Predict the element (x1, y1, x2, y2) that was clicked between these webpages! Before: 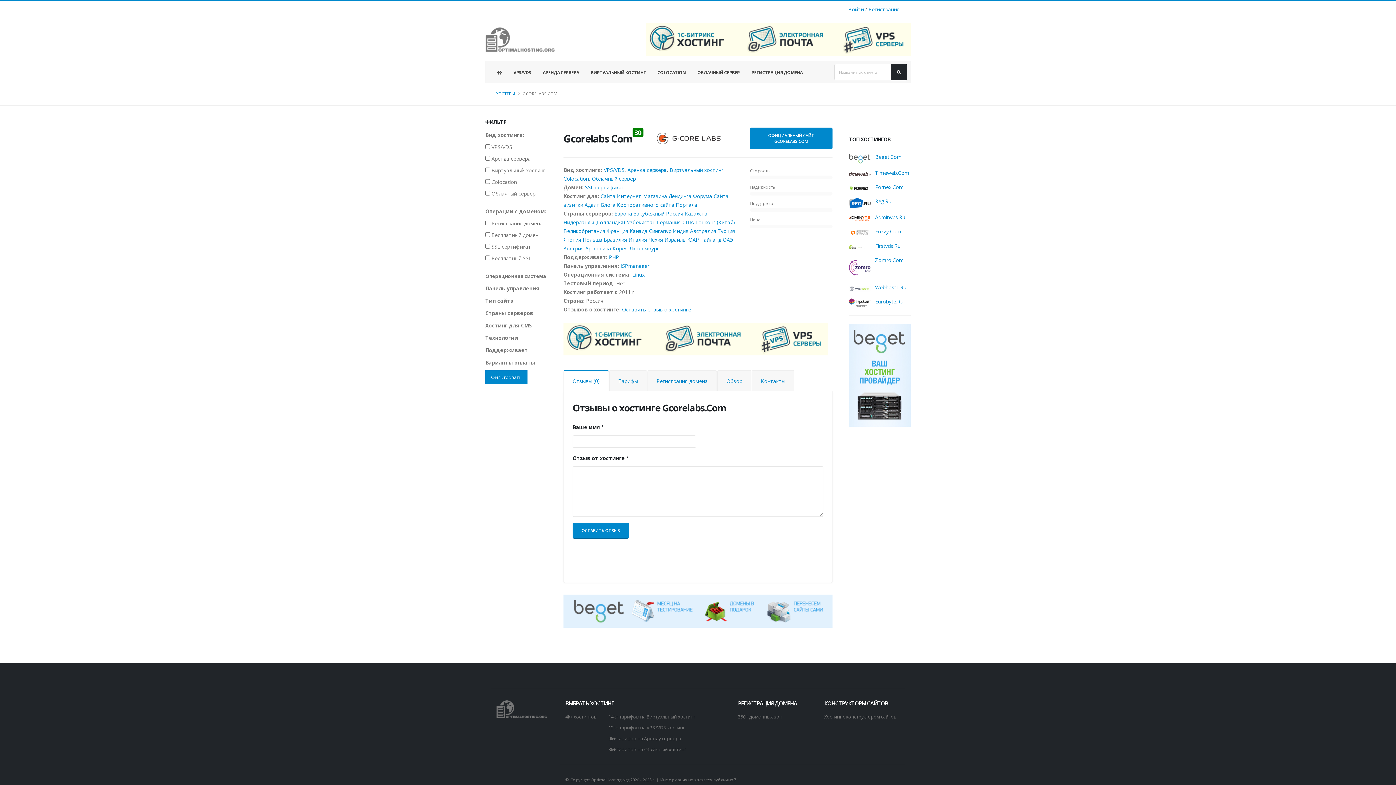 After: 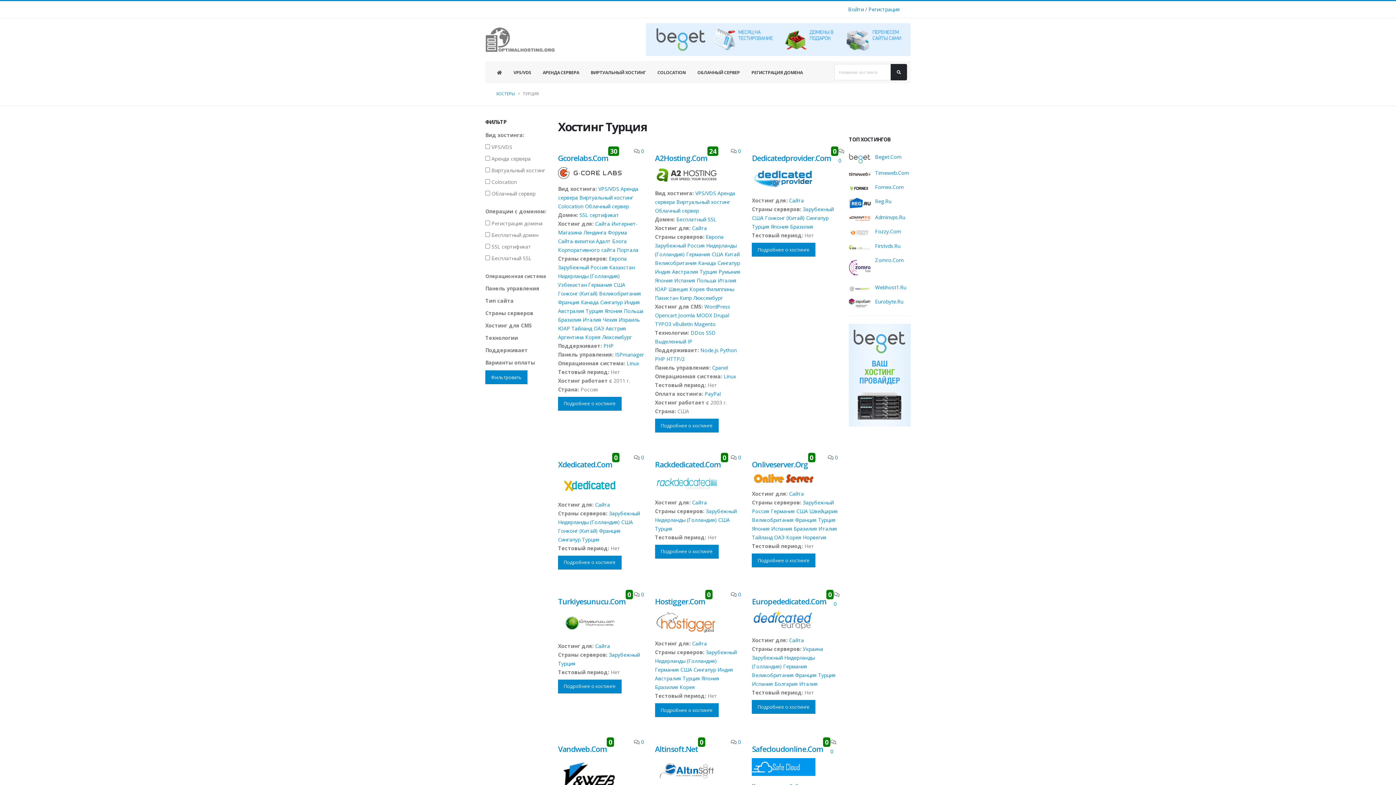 Action: label: Турция bbox: (717, 227, 735, 234)